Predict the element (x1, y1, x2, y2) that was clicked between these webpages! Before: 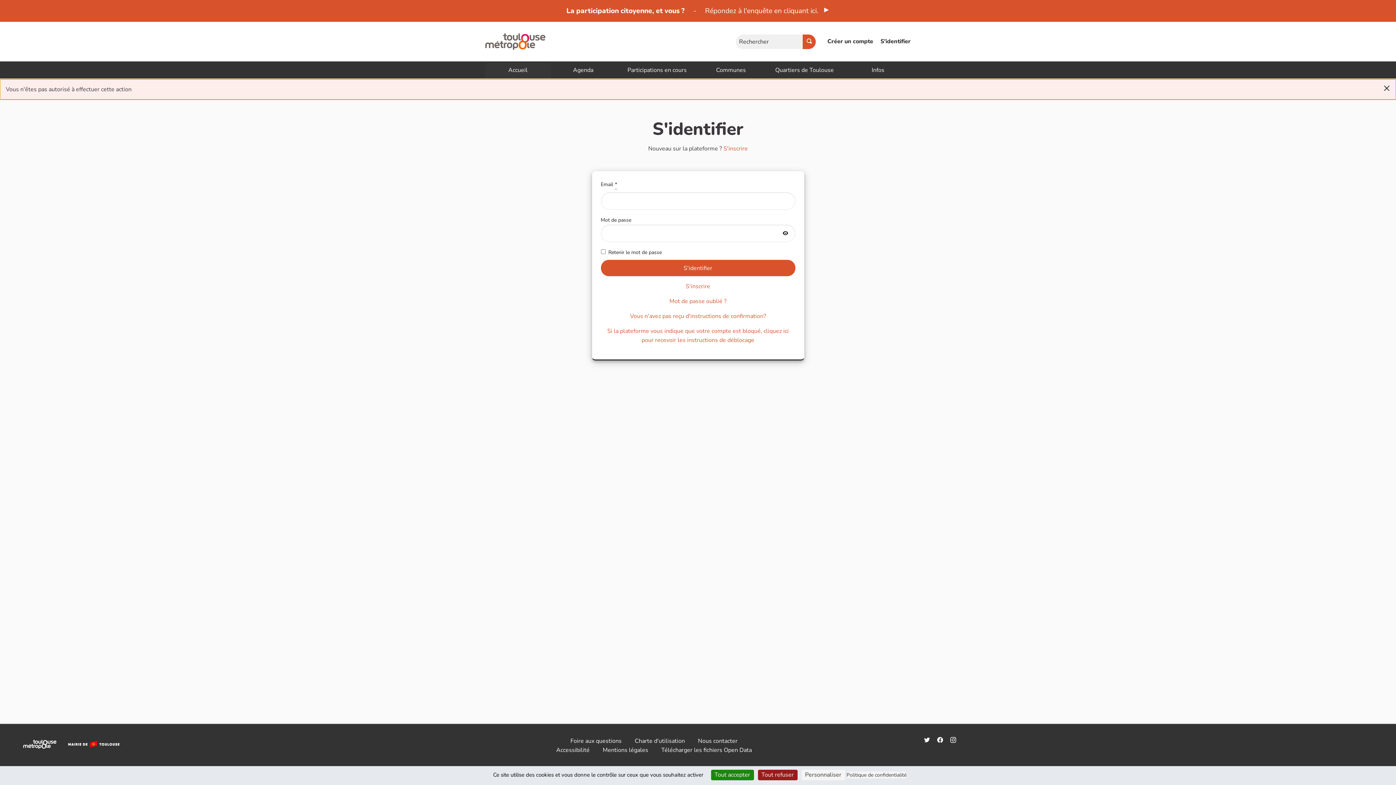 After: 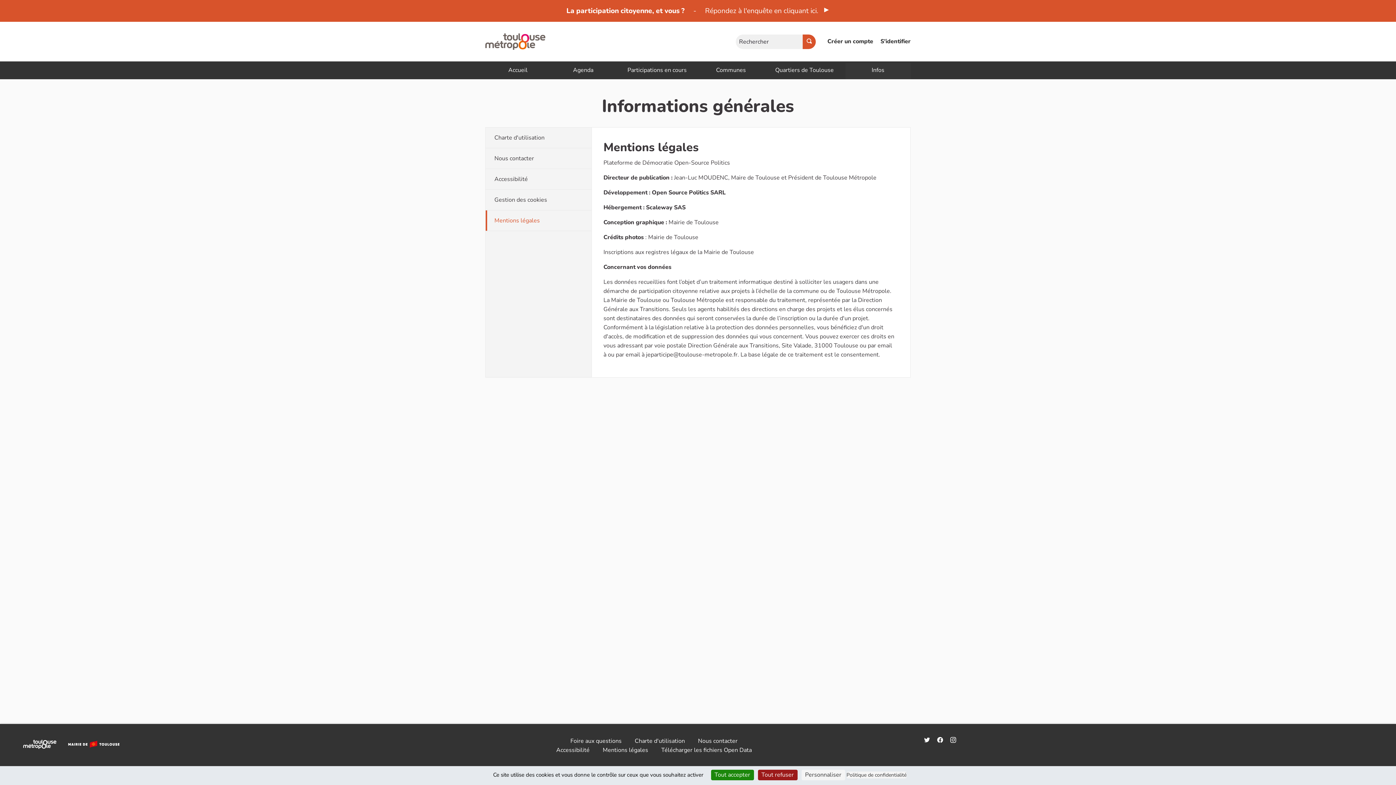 Action: bbox: (602, 746, 648, 754) label: Mentions légales